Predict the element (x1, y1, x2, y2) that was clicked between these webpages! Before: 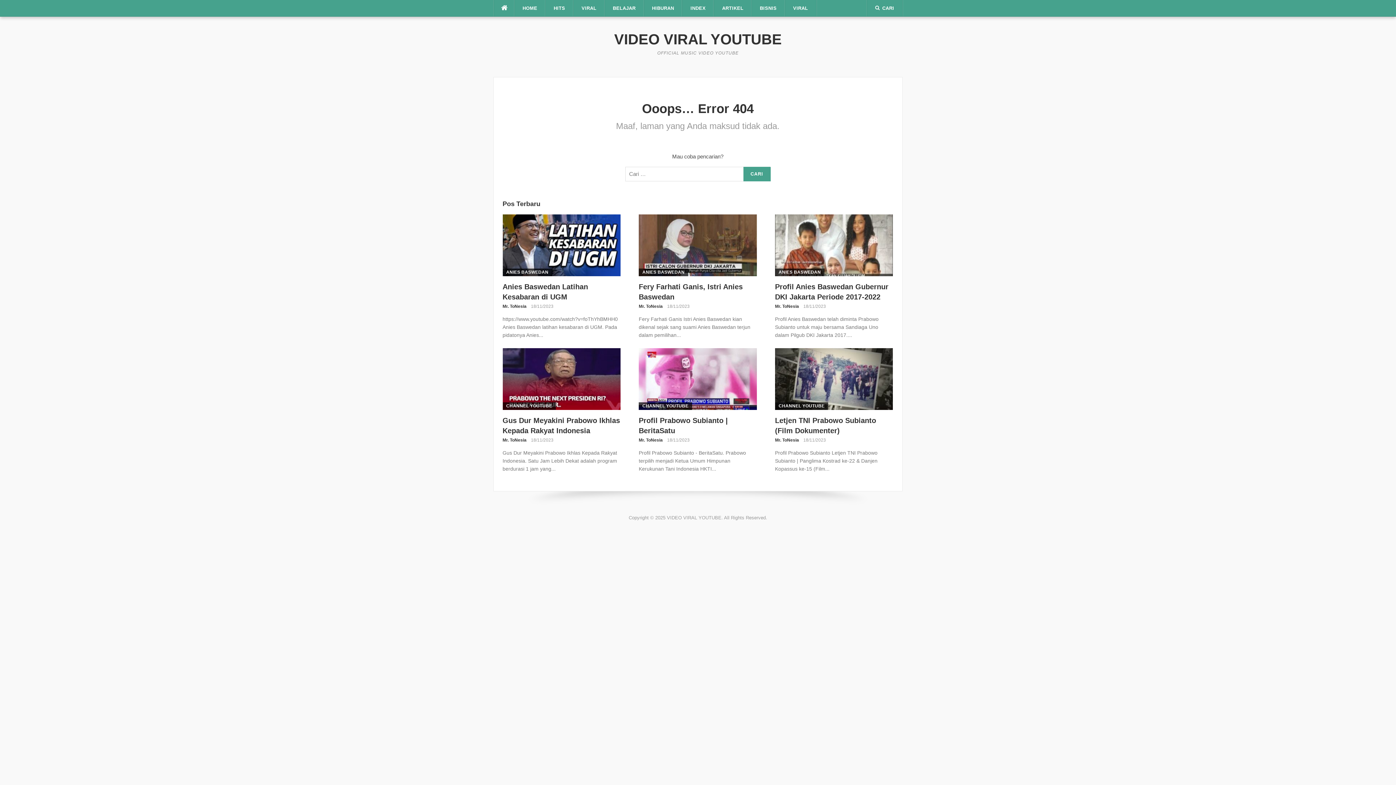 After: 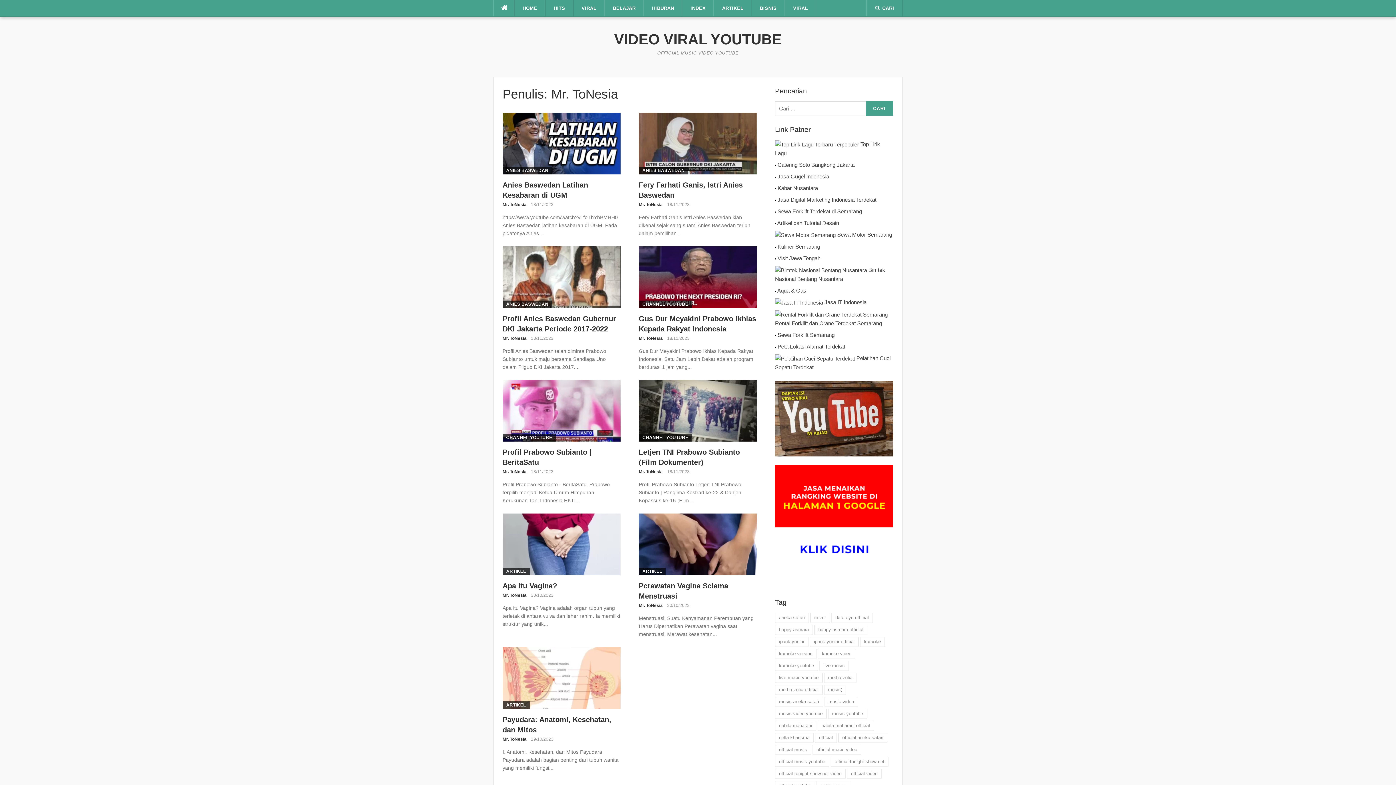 Action: bbox: (775, 437, 799, 442) label: Mr. ToNesia